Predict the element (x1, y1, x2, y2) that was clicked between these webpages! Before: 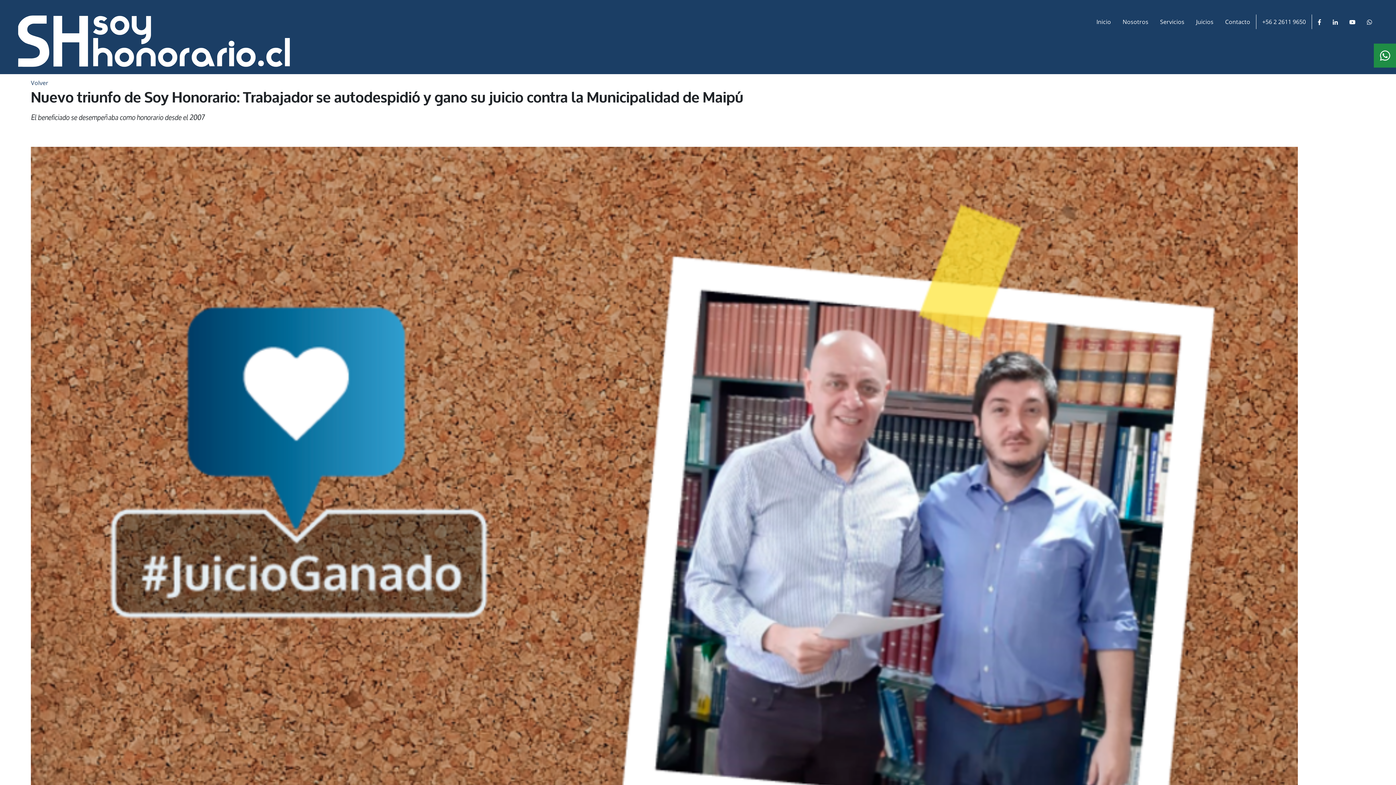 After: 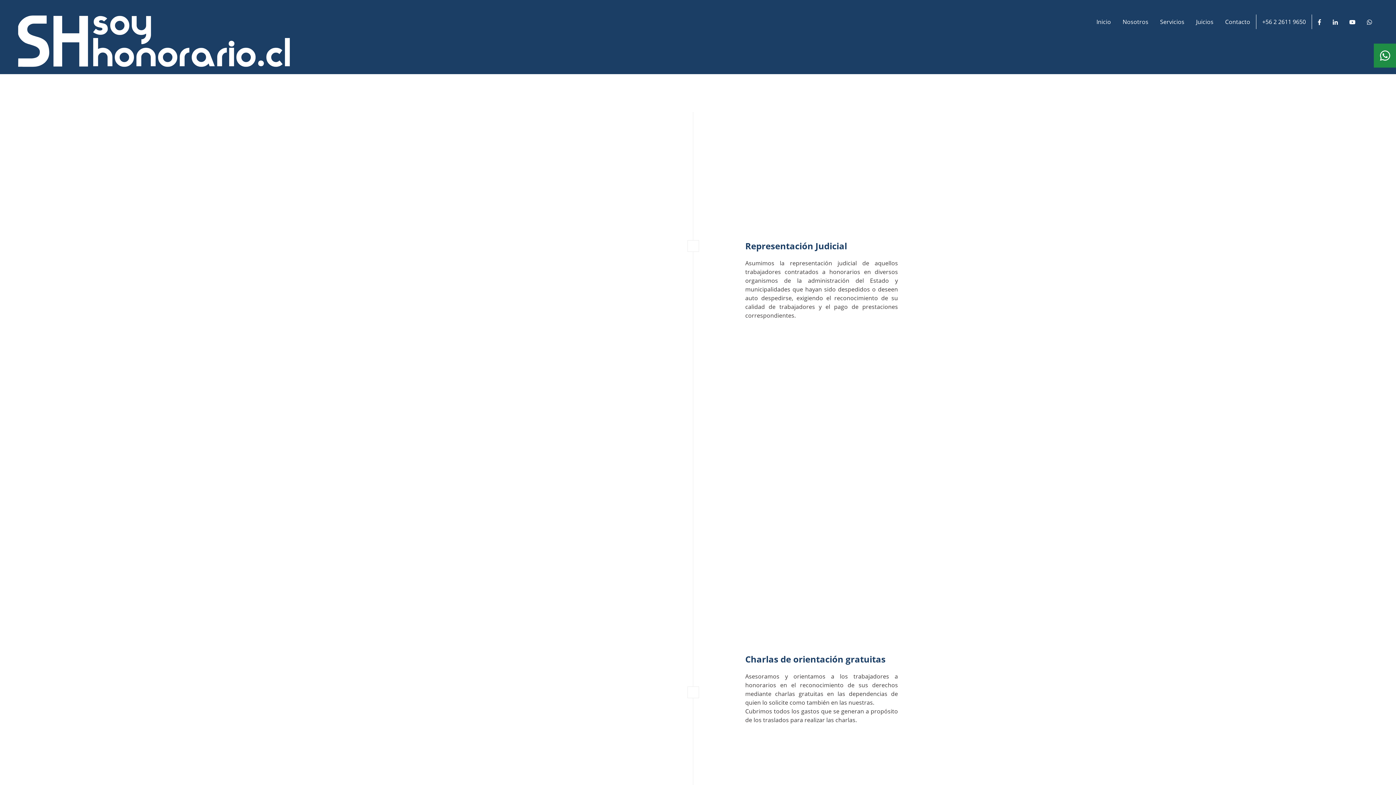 Action: bbox: (1154, 14, 1190, 29) label: Servicios